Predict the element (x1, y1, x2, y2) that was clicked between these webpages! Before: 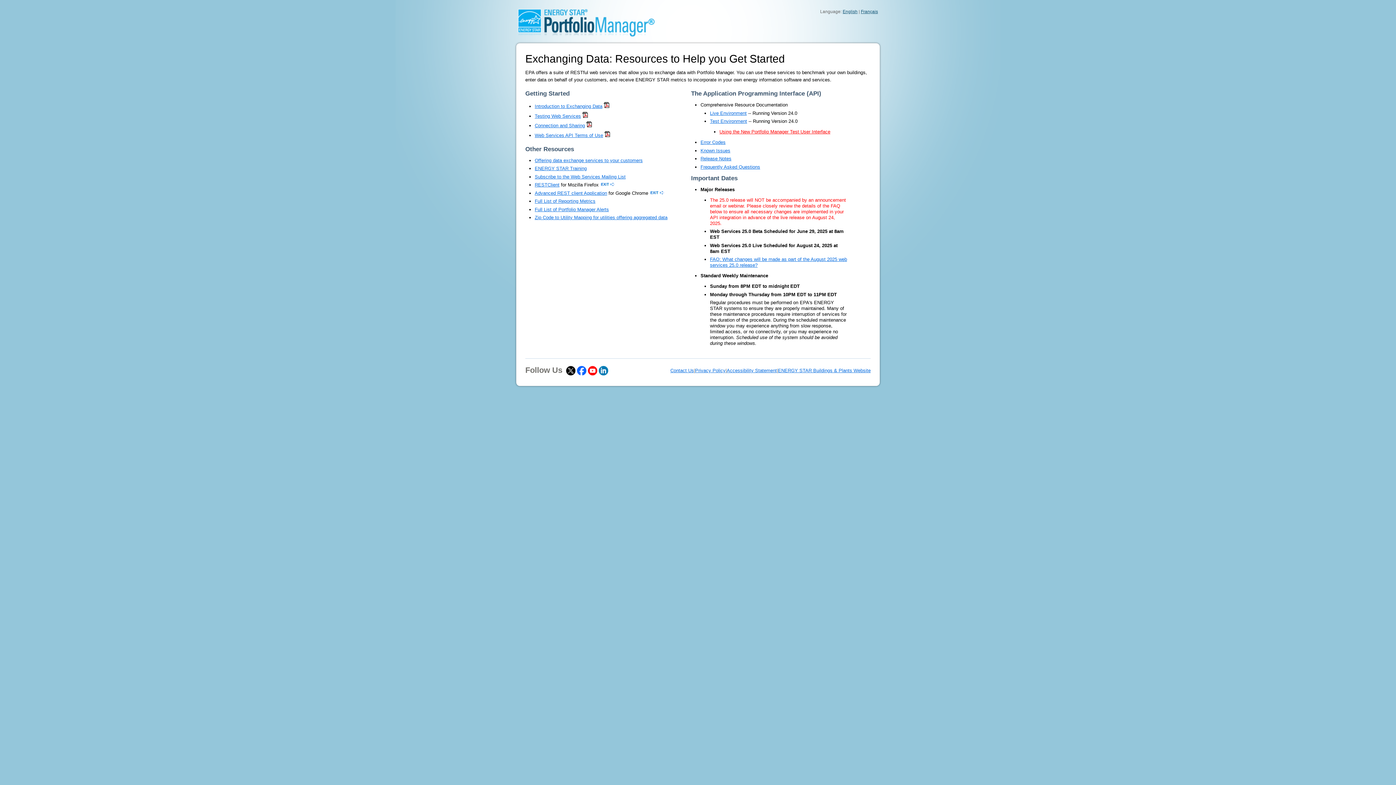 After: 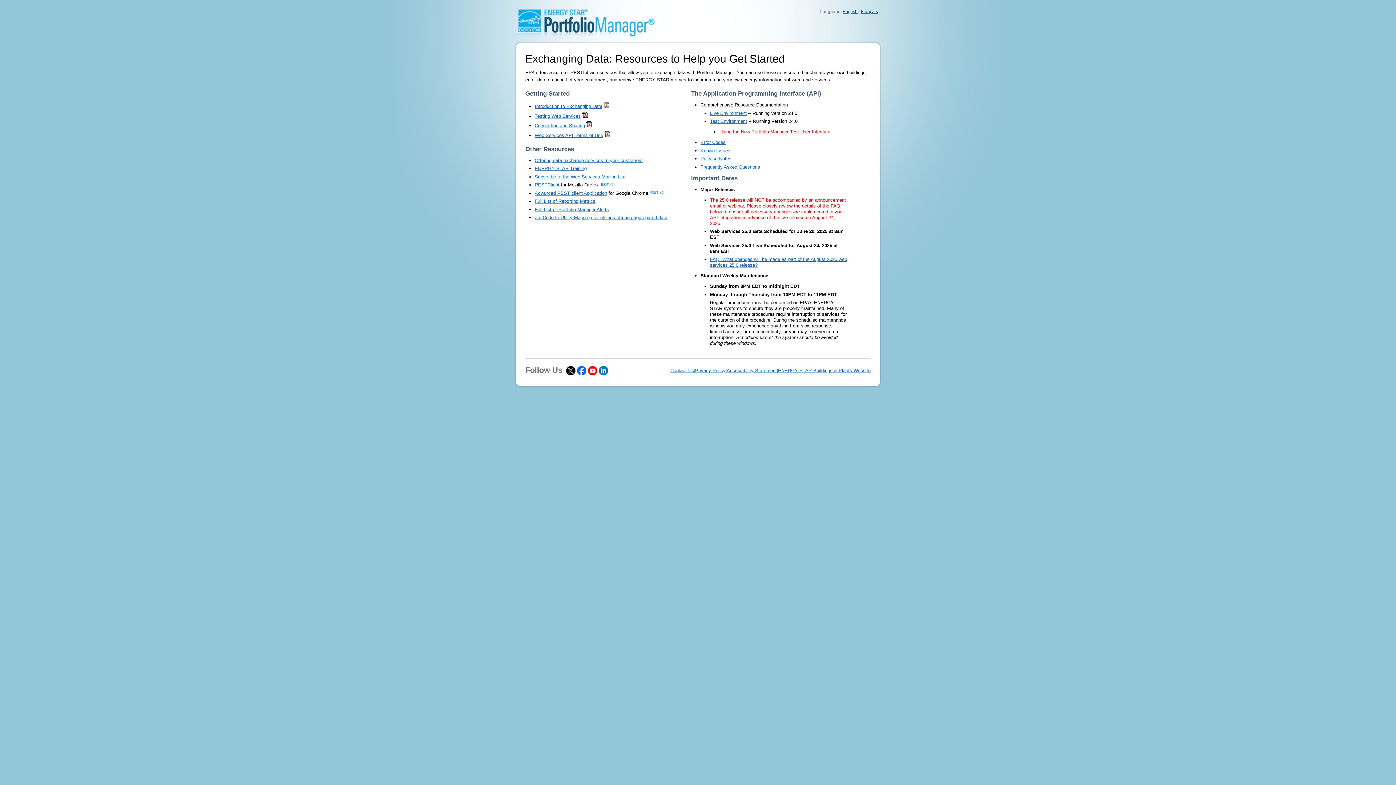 Action: bbox: (588, 367, 597, 373)